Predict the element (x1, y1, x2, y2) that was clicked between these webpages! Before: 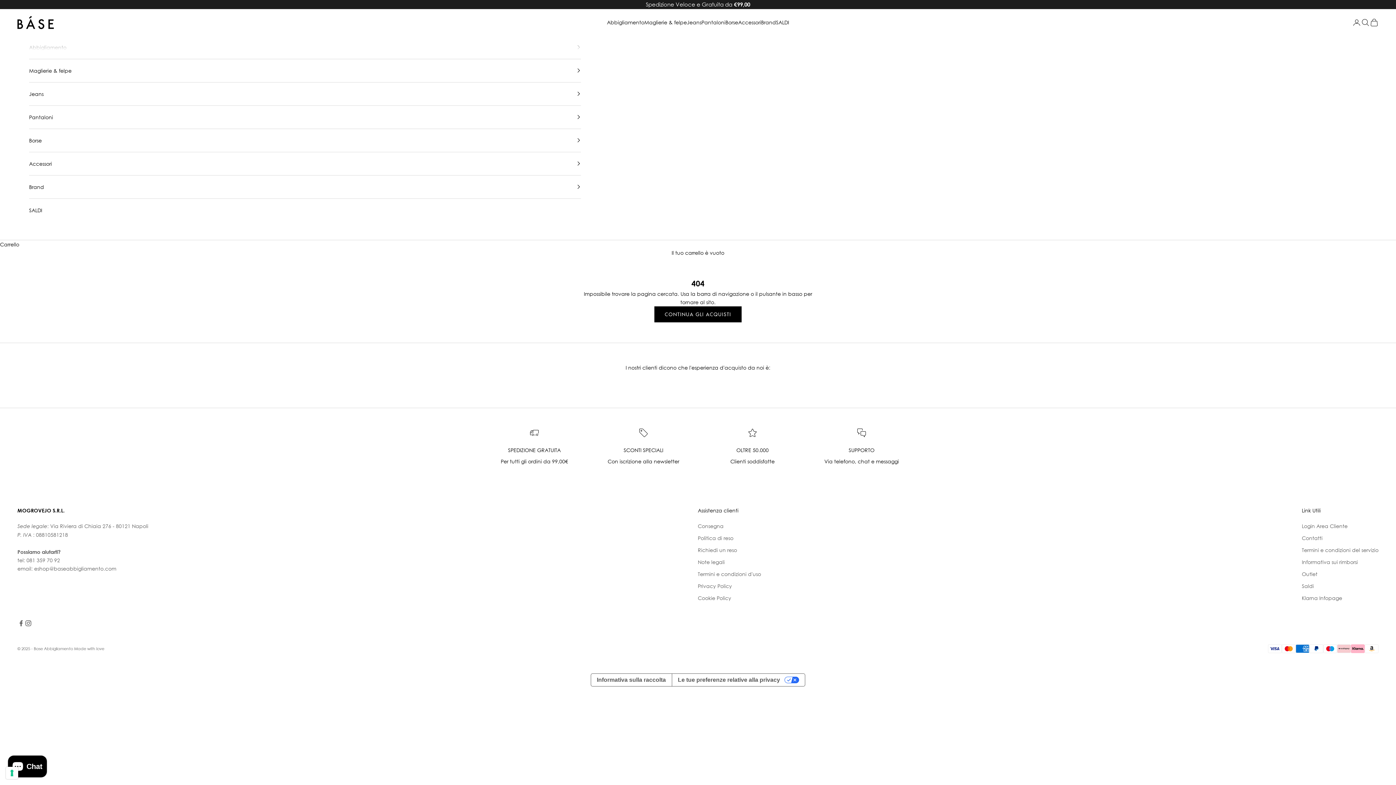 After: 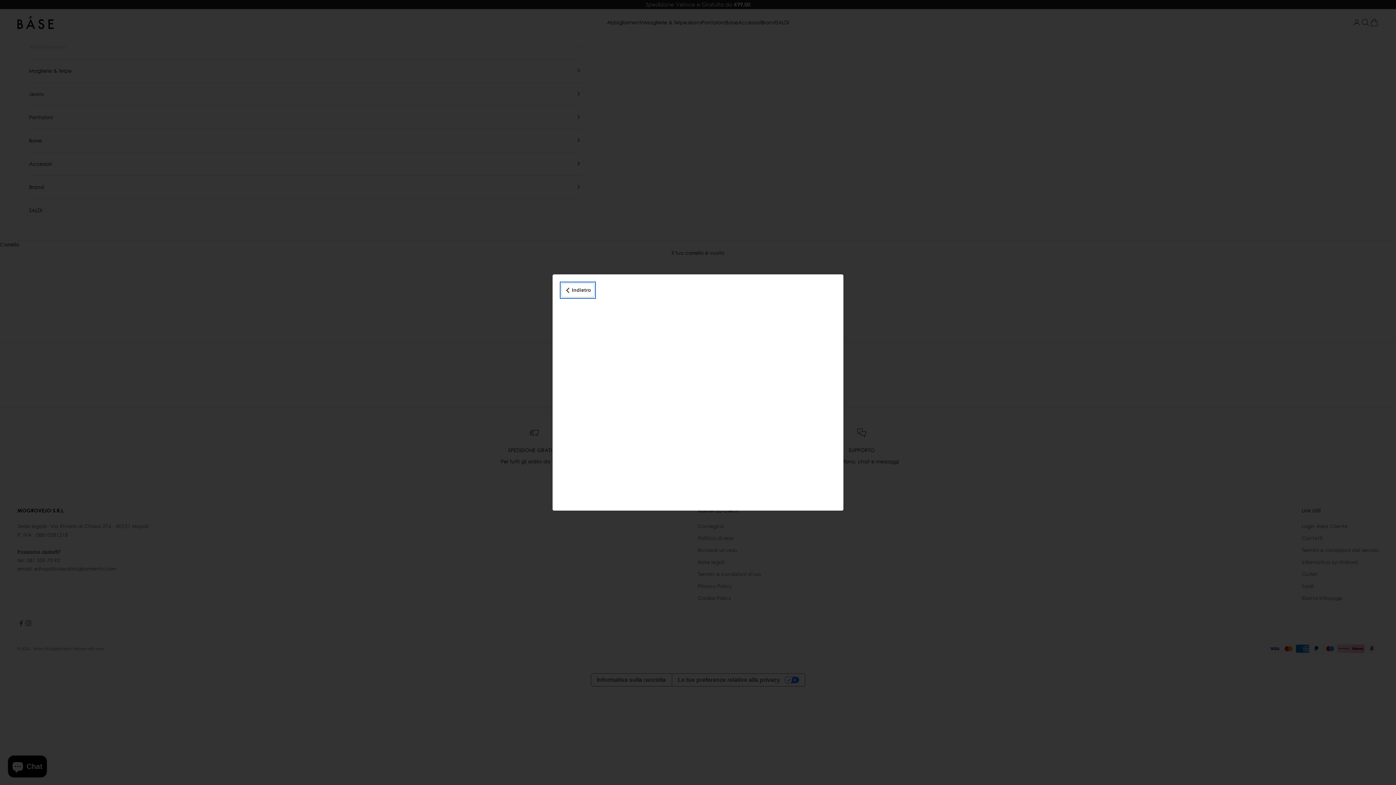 Action: label: Informativa sulla raccolta bbox: (591, 674, 671, 686)